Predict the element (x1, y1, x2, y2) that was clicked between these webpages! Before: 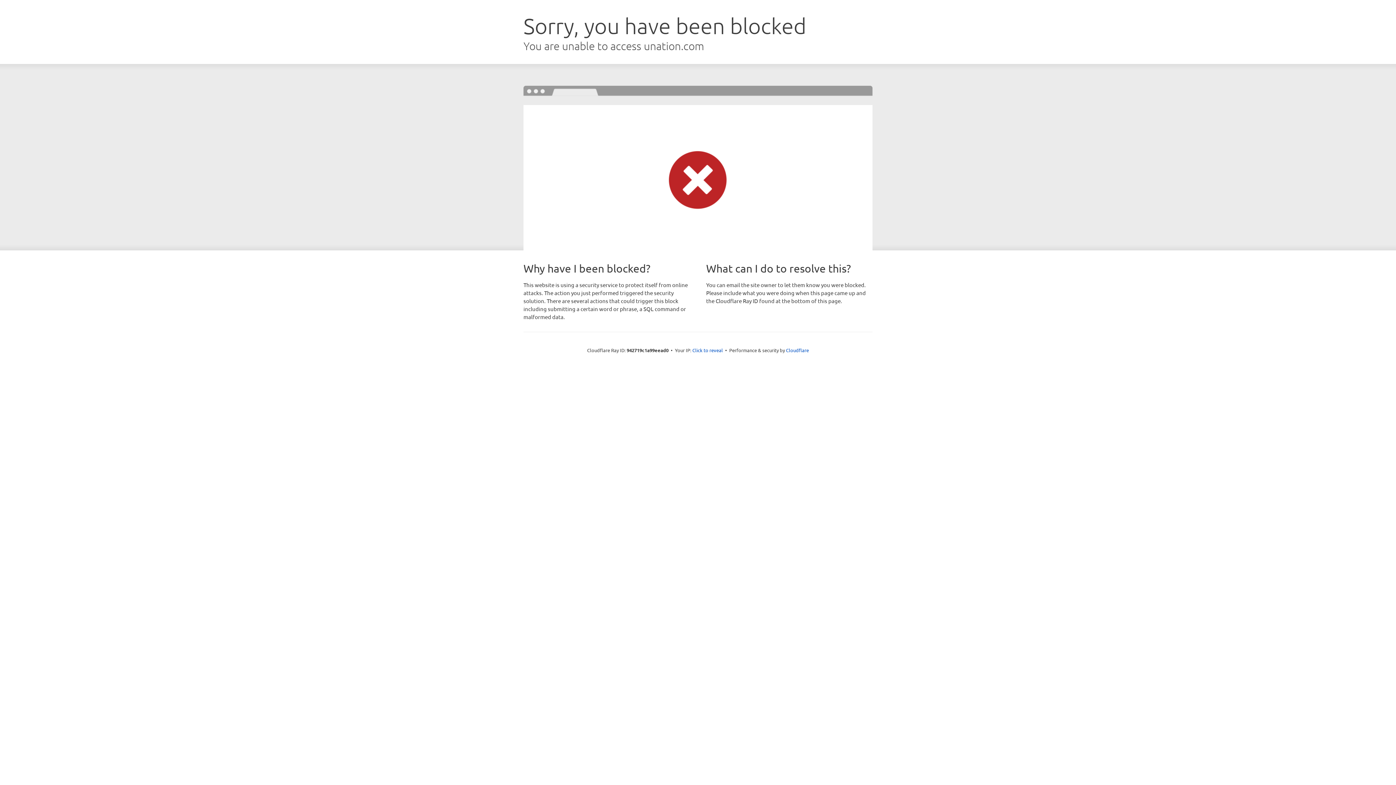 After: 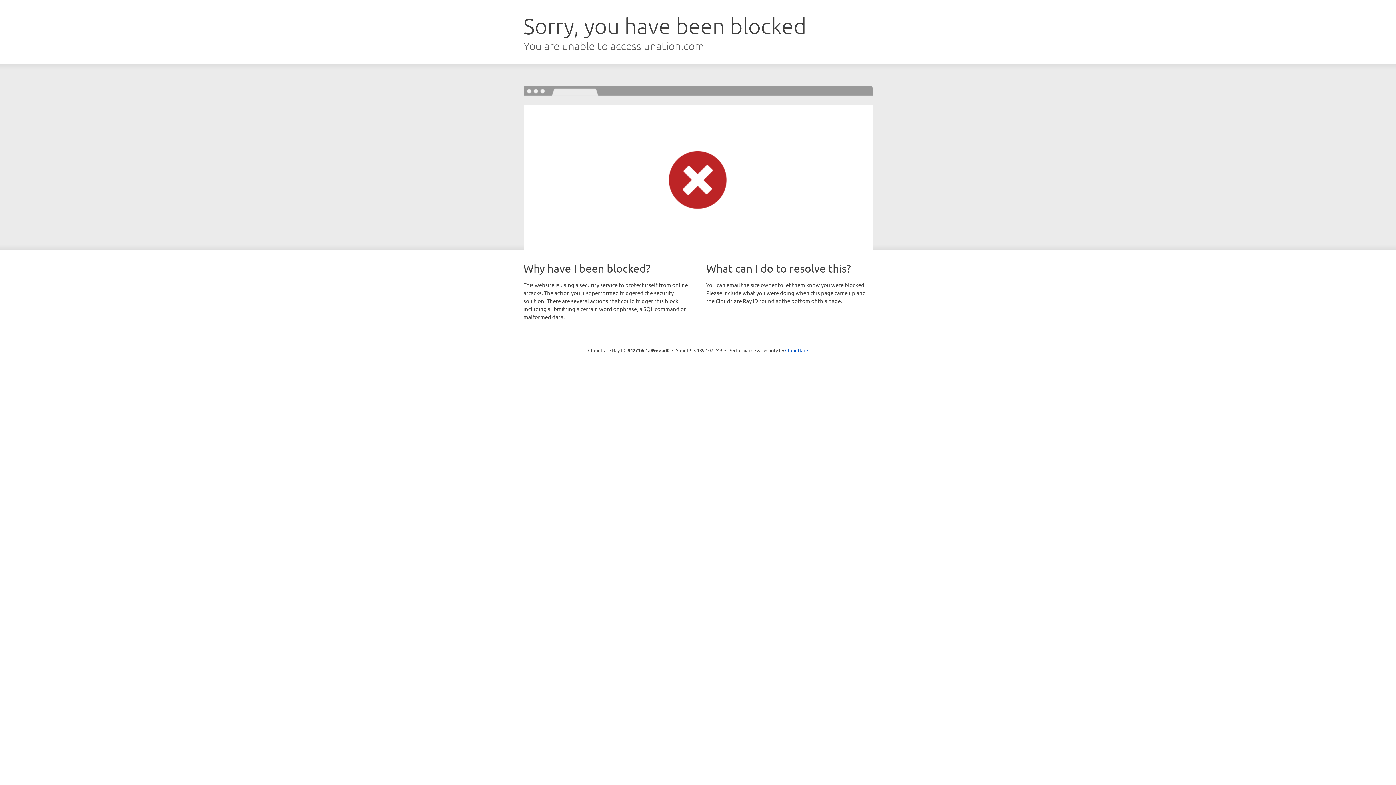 Action: bbox: (692, 346, 723, 353) label: Click to reveal